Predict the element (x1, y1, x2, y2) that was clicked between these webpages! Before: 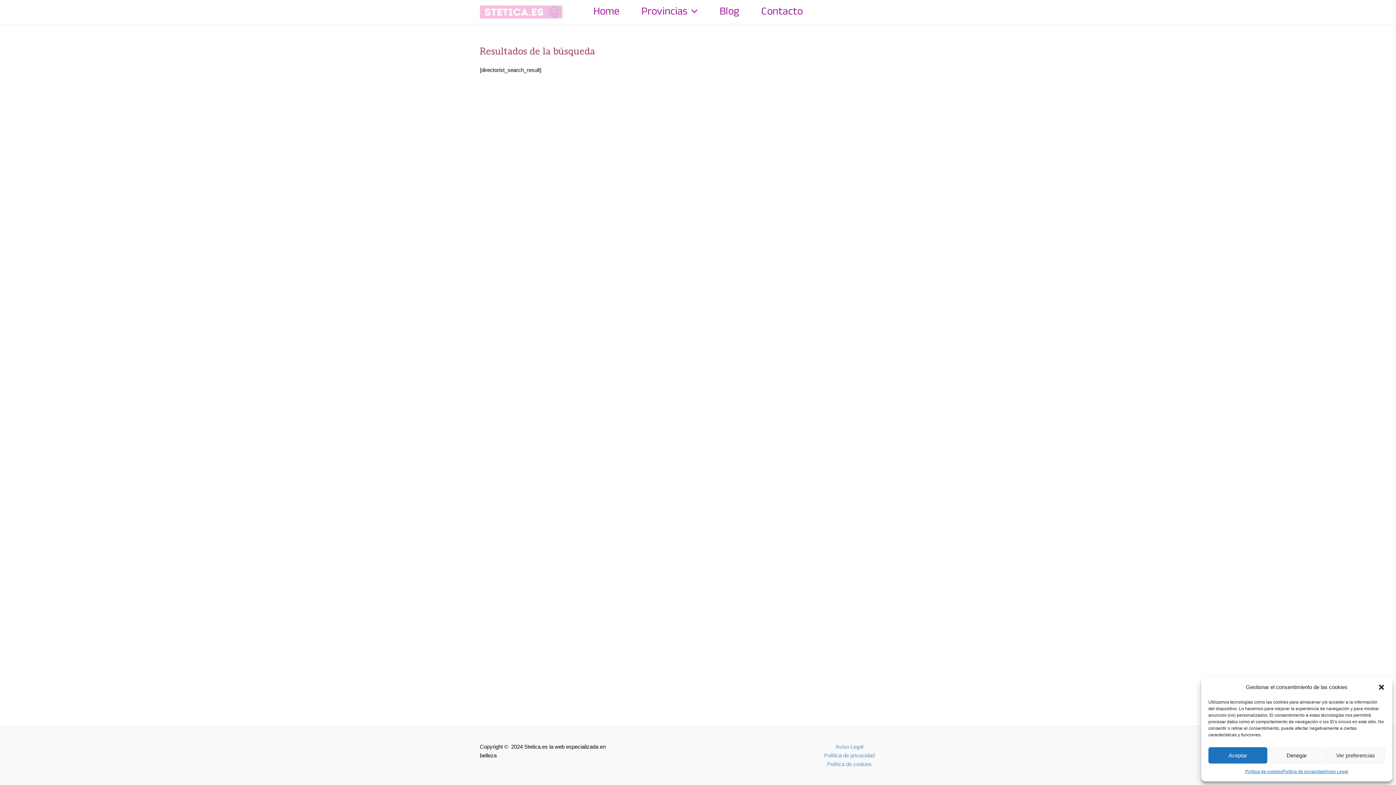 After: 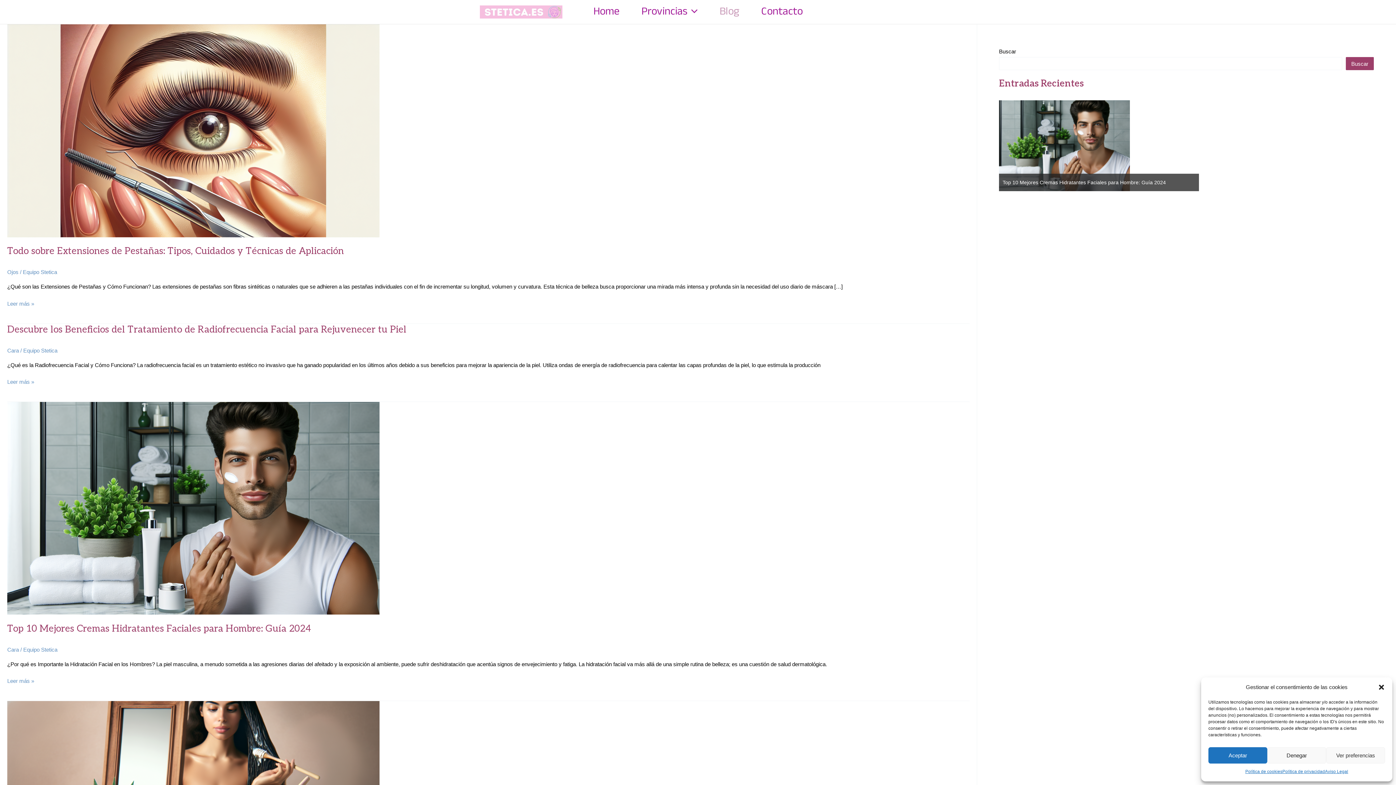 Action: bbox: (708, 6, 750, 17) label: Blog